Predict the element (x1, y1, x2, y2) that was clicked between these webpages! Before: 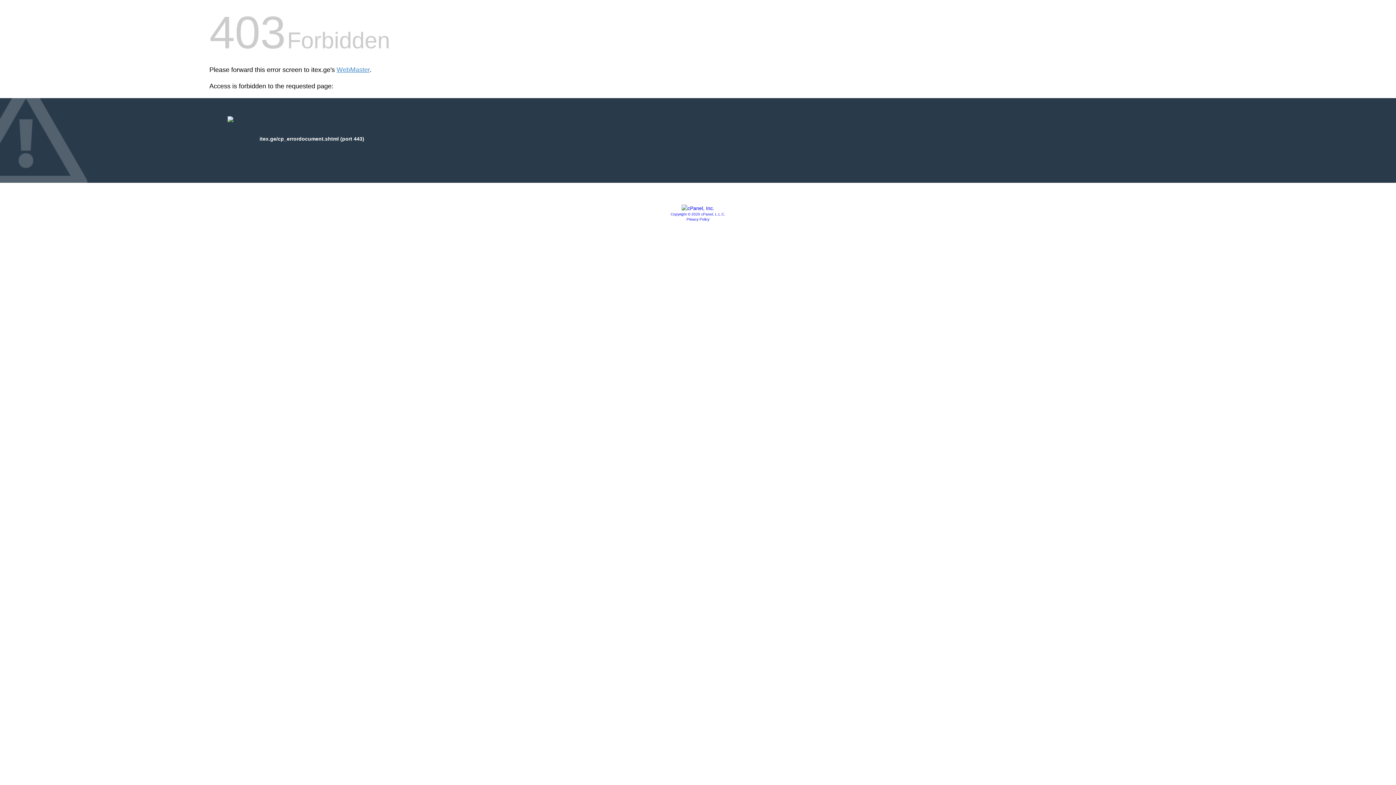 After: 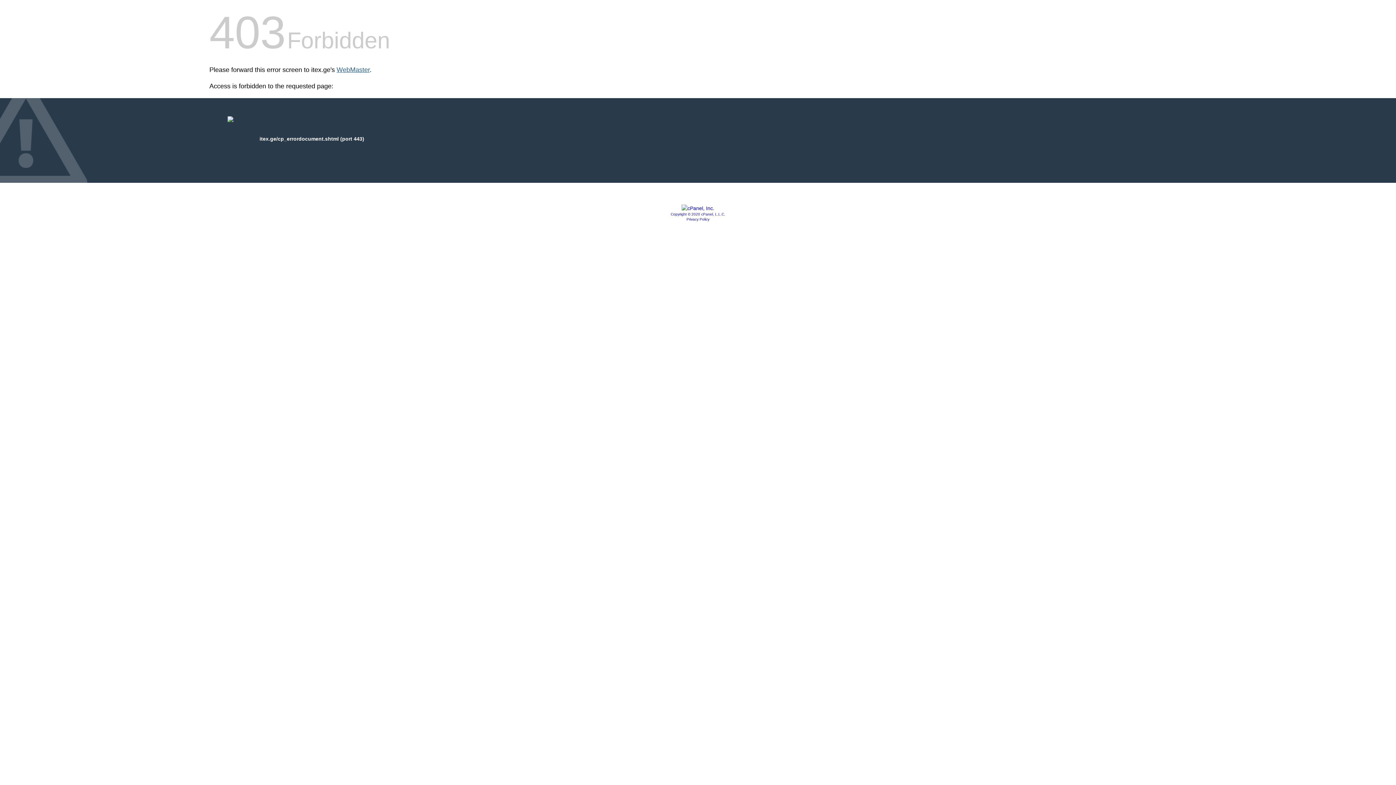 Action: bbox: (336, 66, 369, 73) label: WebMaster